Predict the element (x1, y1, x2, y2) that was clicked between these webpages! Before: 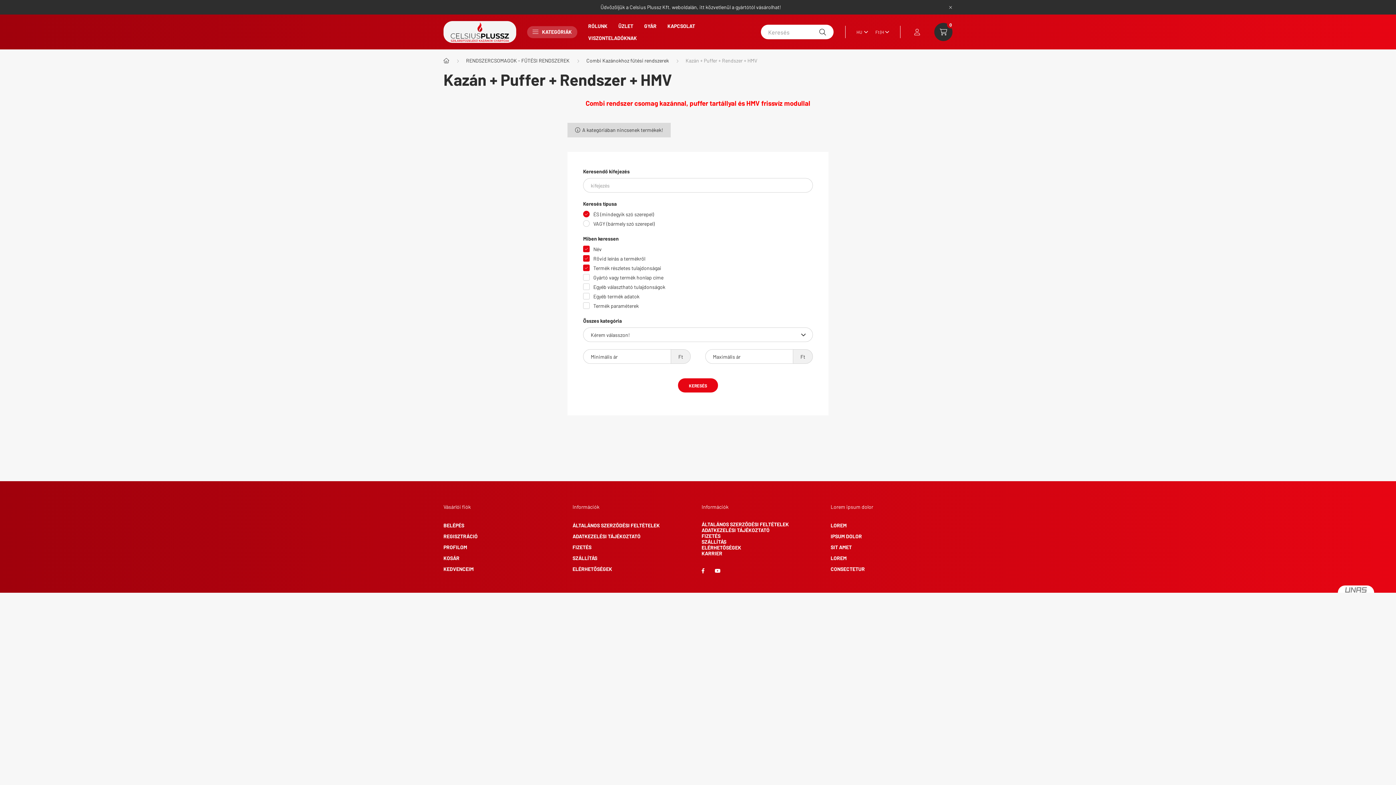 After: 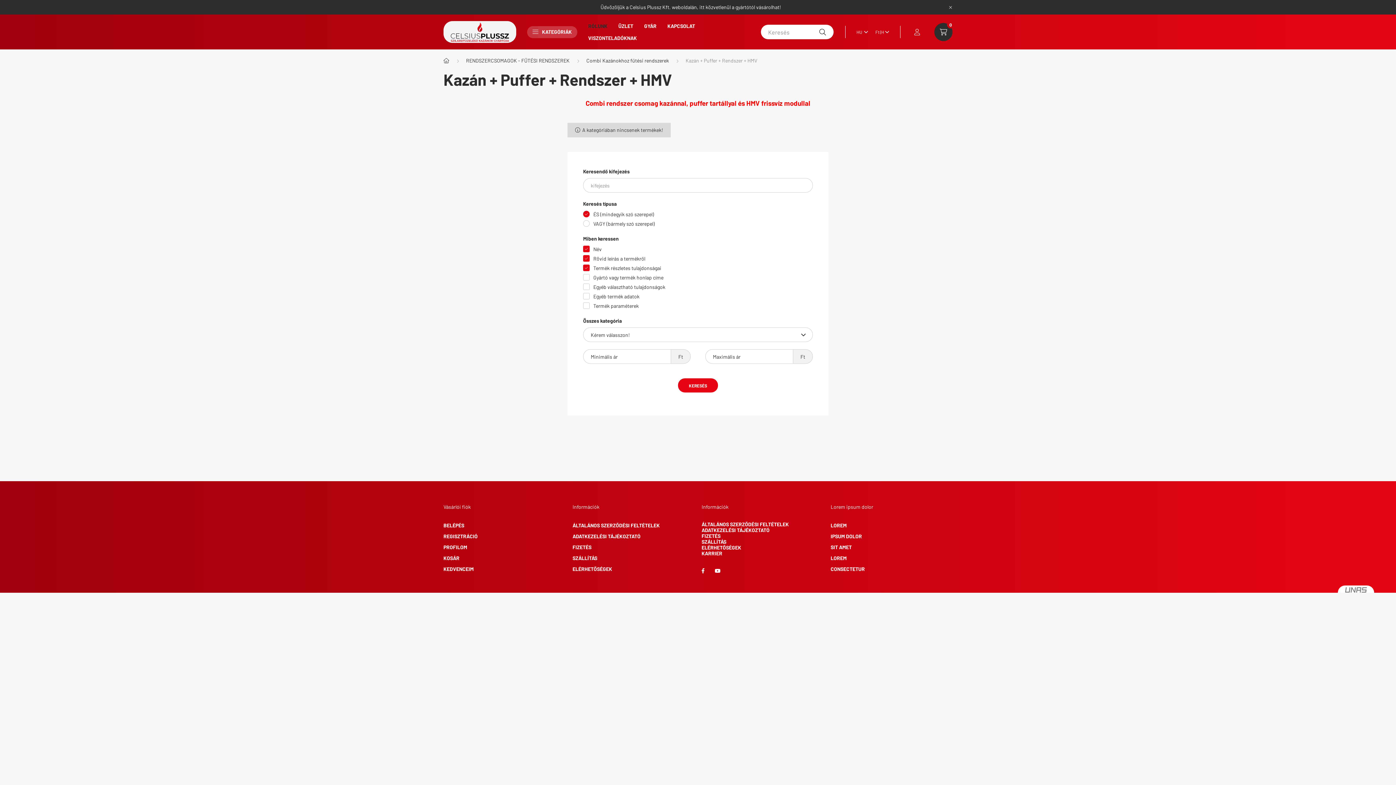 Action: label: RÓLUNK bbox: (582, 20, 613, 32)